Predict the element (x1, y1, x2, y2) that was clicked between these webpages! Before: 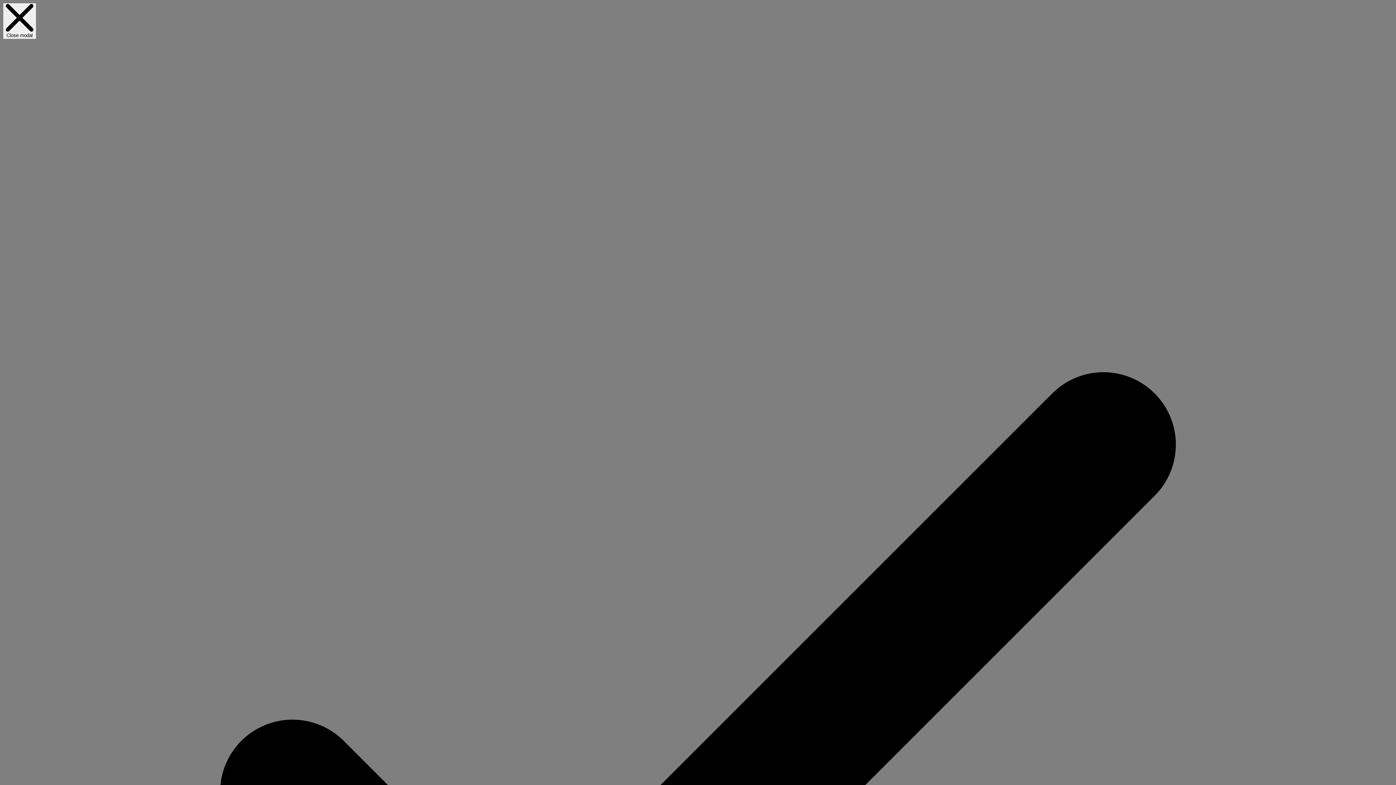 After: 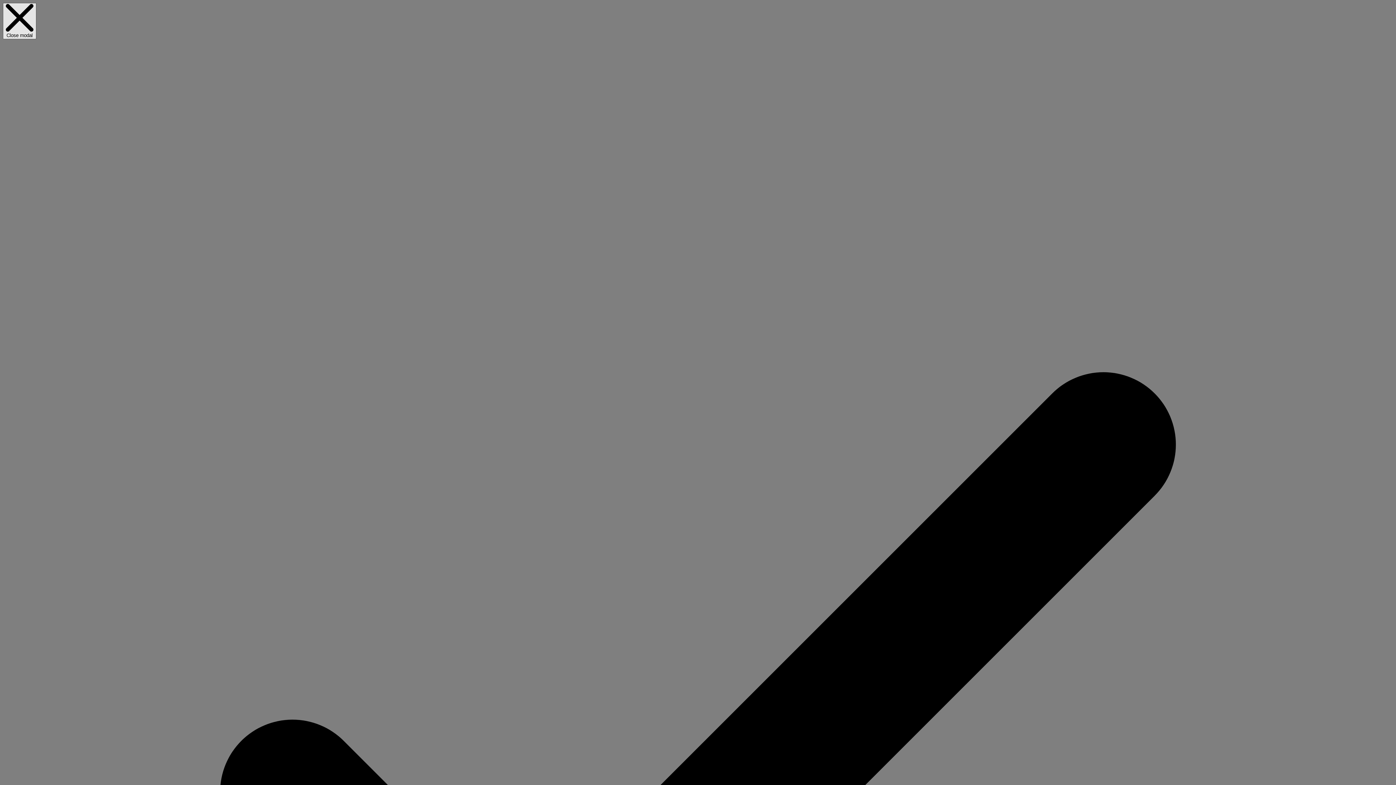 Action: bbox: (2, 2, 36, 39) label:  Close modal